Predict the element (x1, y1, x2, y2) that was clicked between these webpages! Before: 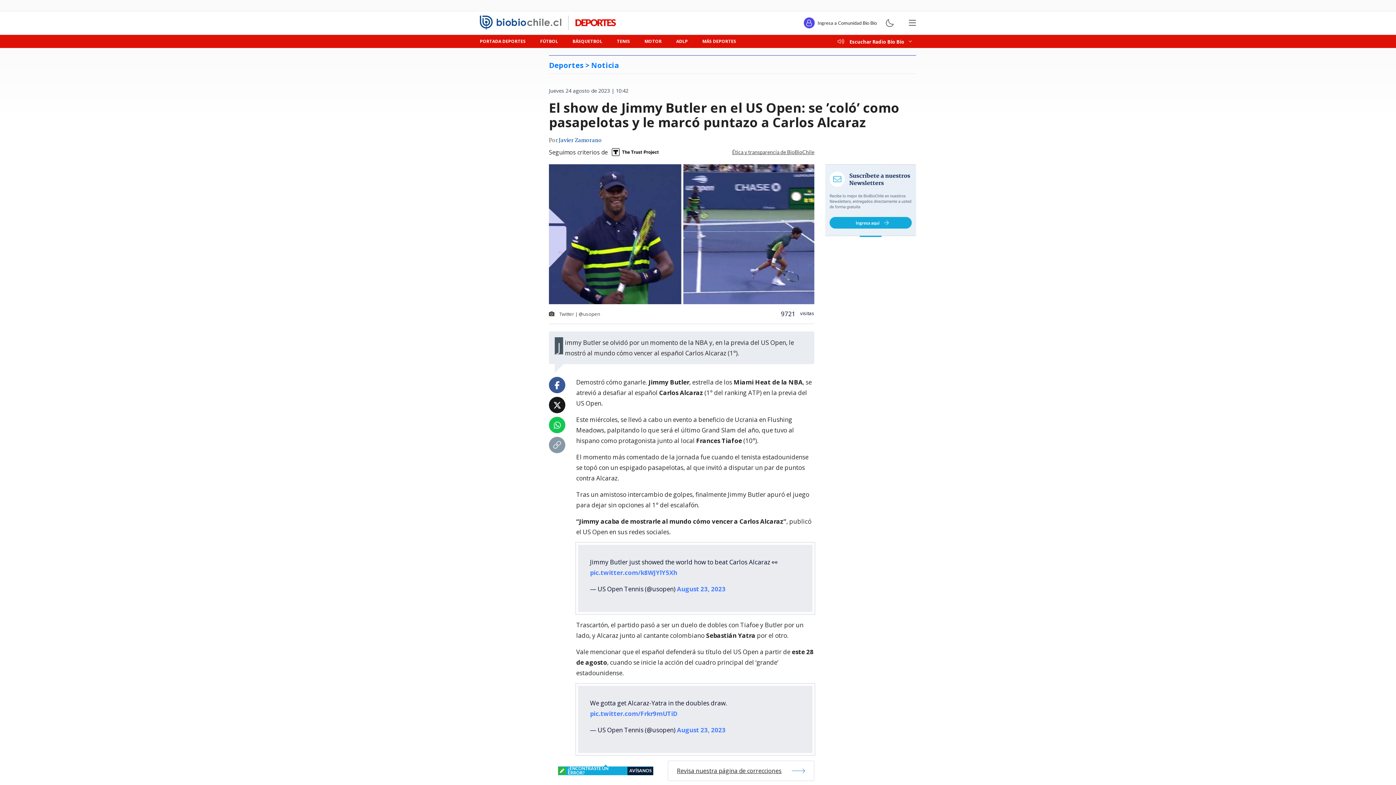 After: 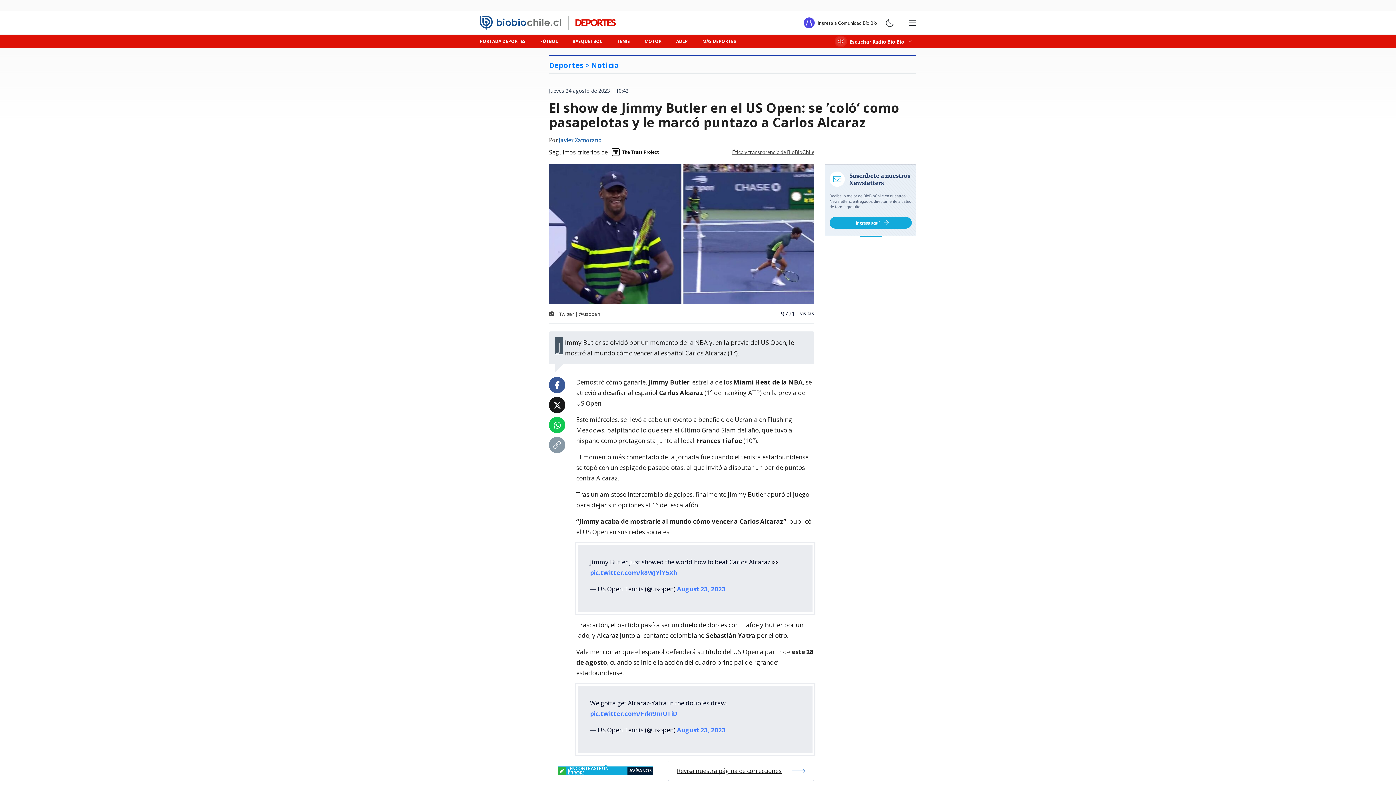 Action: bbox: (553, 441, 561, 449)